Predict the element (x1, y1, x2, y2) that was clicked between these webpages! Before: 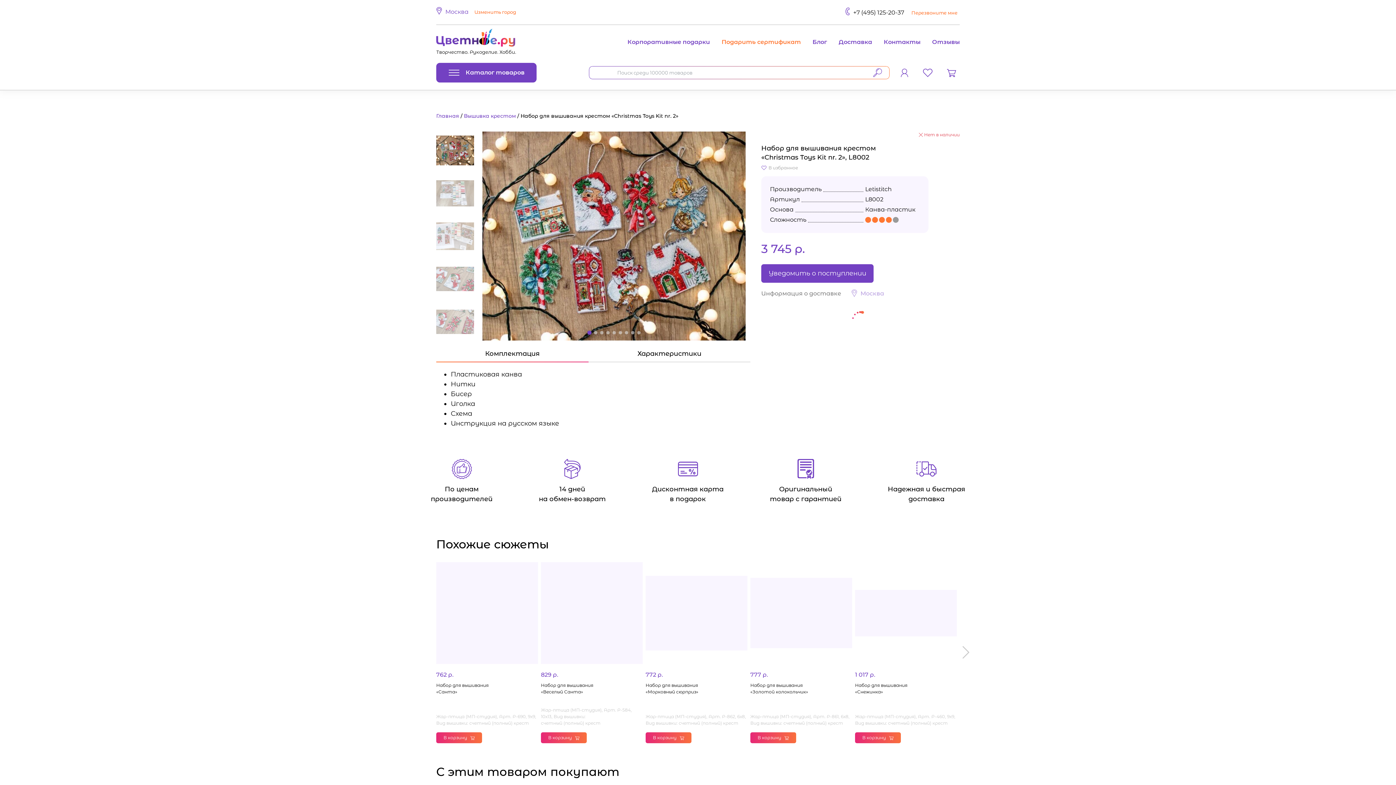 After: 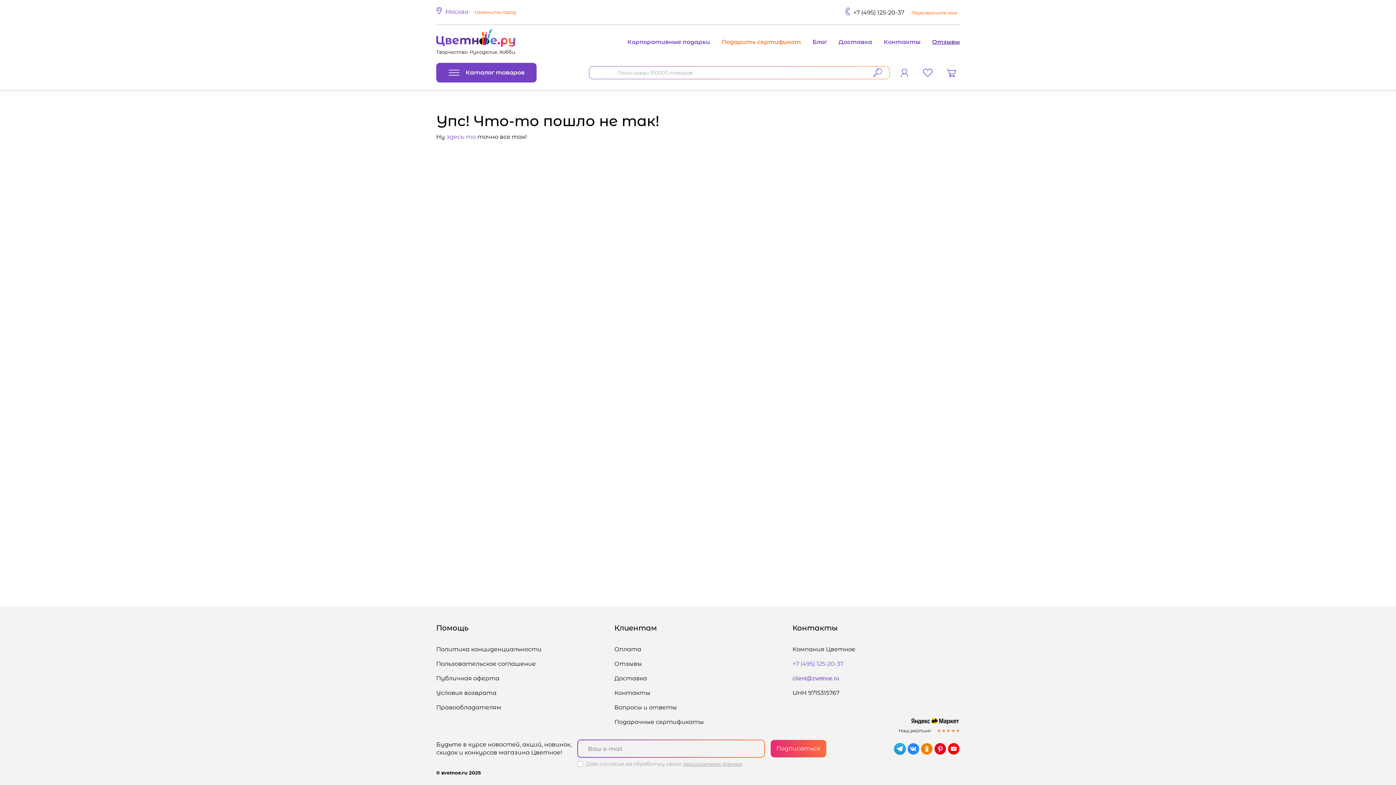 Action: bbox: (932, 38, 960, 45) label: Отзывы